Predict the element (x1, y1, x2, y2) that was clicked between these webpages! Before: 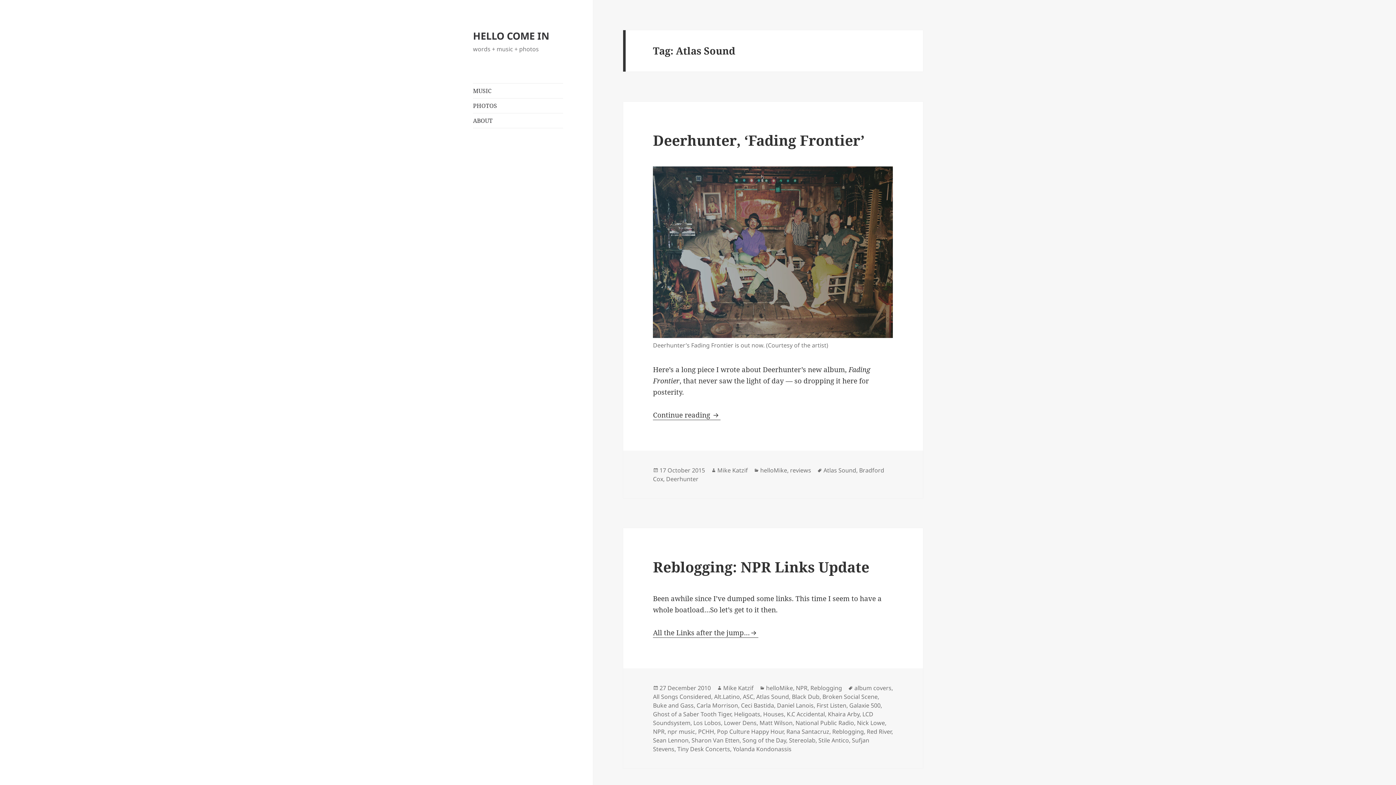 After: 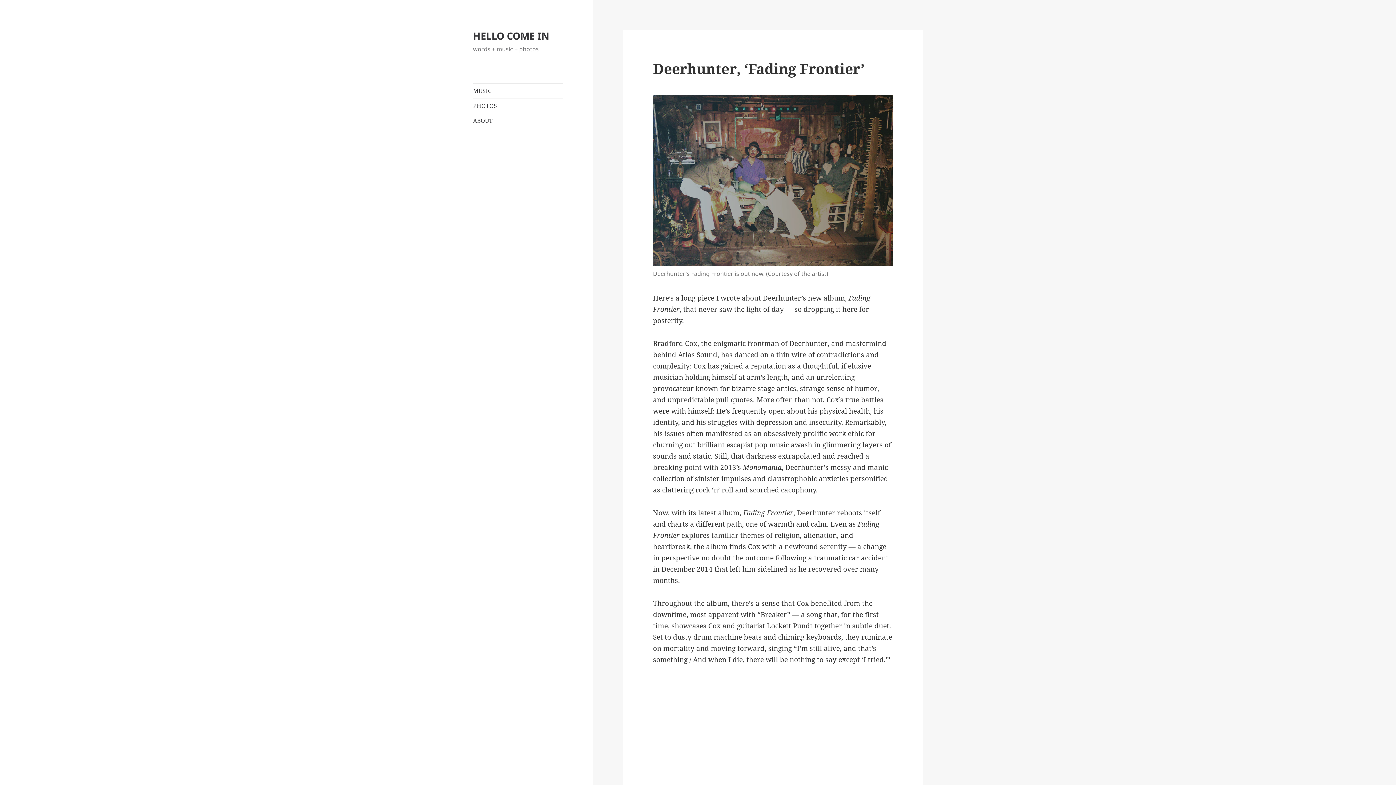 Action: bbox: (653, 130, 864, 149) label: Deerhunter, ‘Fading Frontier’